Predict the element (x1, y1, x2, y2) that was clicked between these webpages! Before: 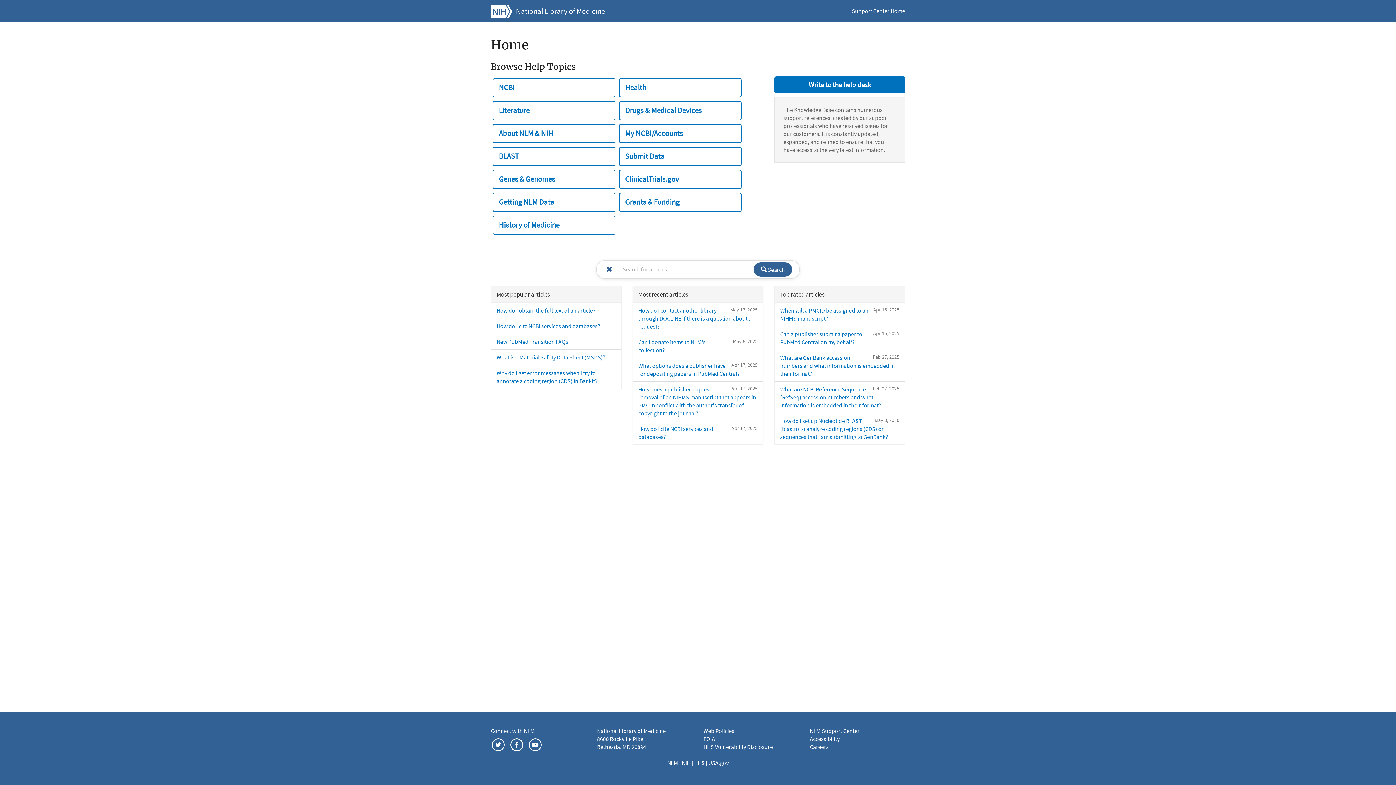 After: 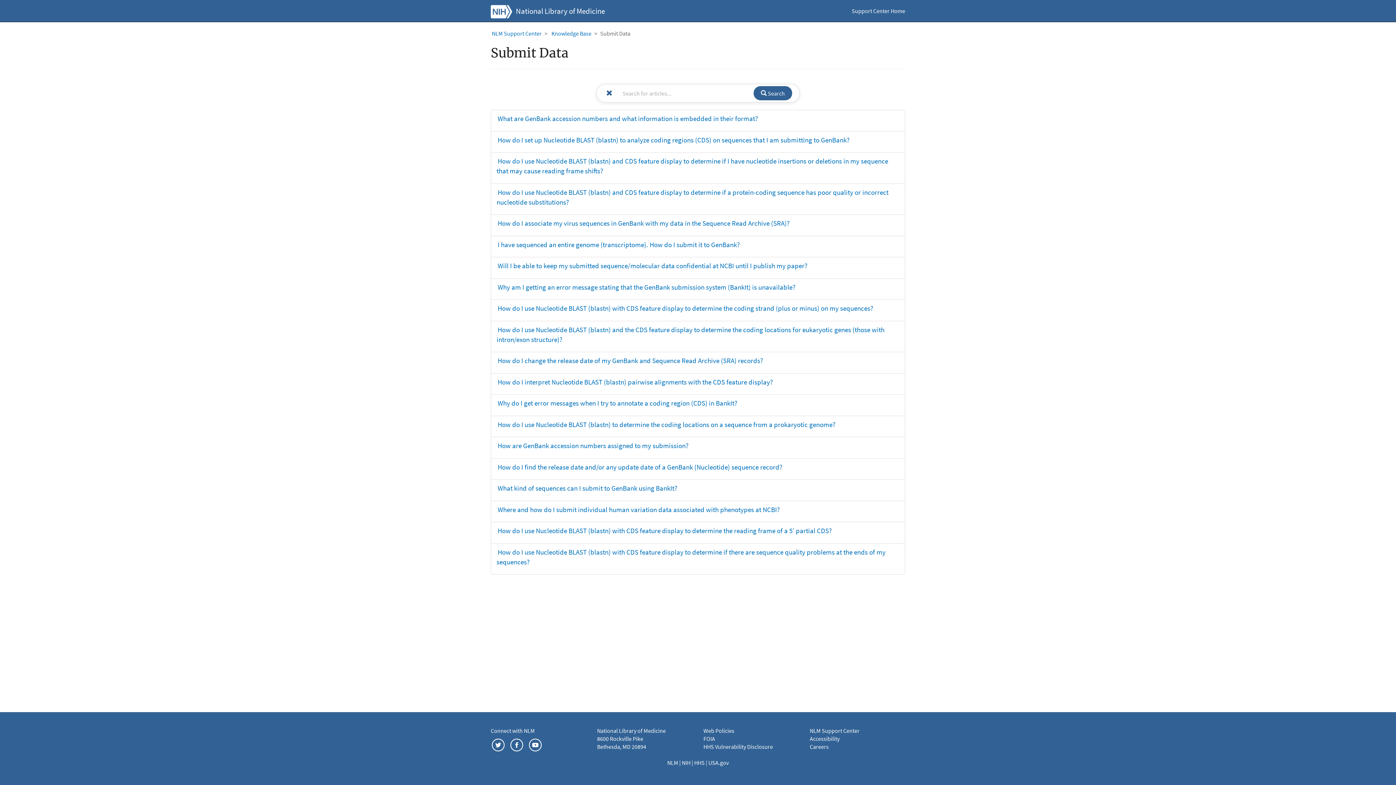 Action: label: Submit Data bbox: (619, 146, 741, 166)